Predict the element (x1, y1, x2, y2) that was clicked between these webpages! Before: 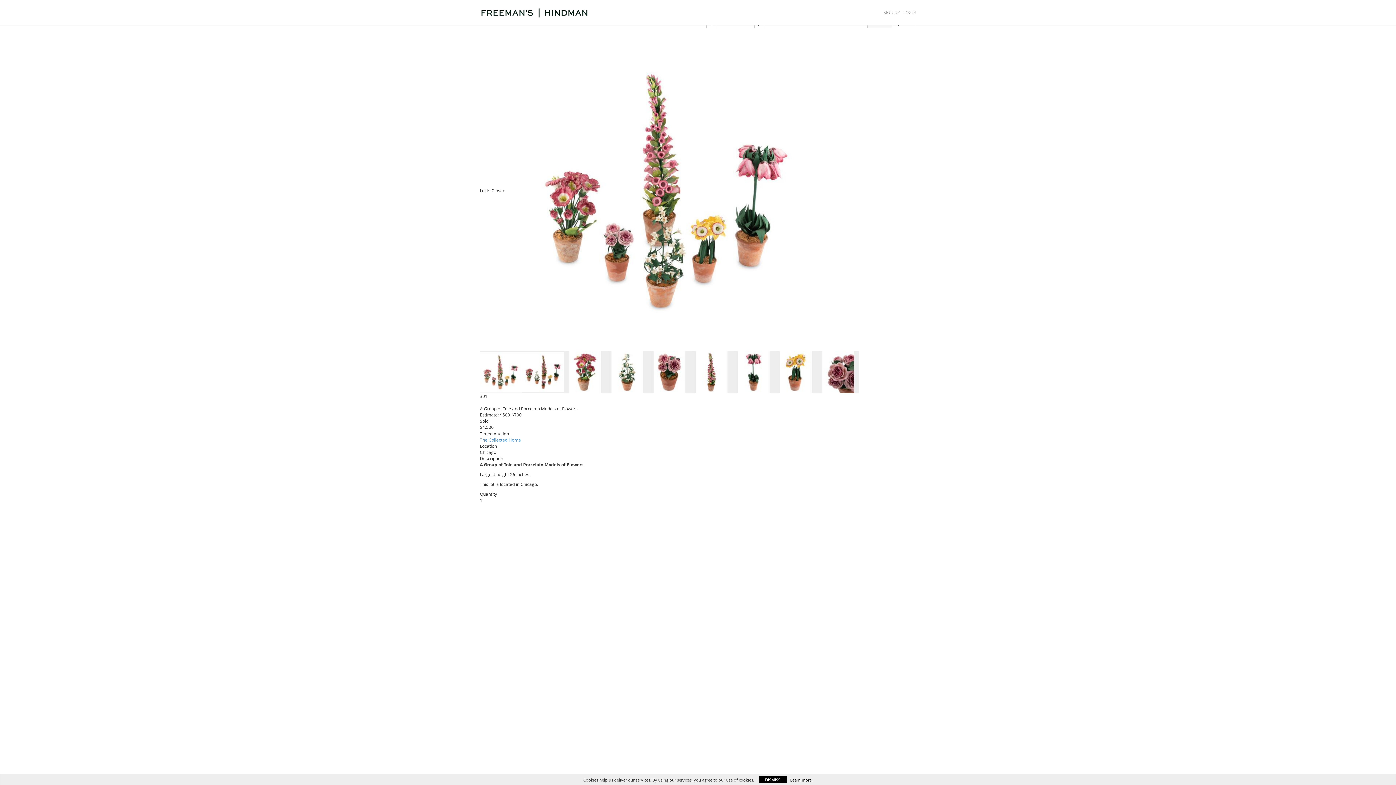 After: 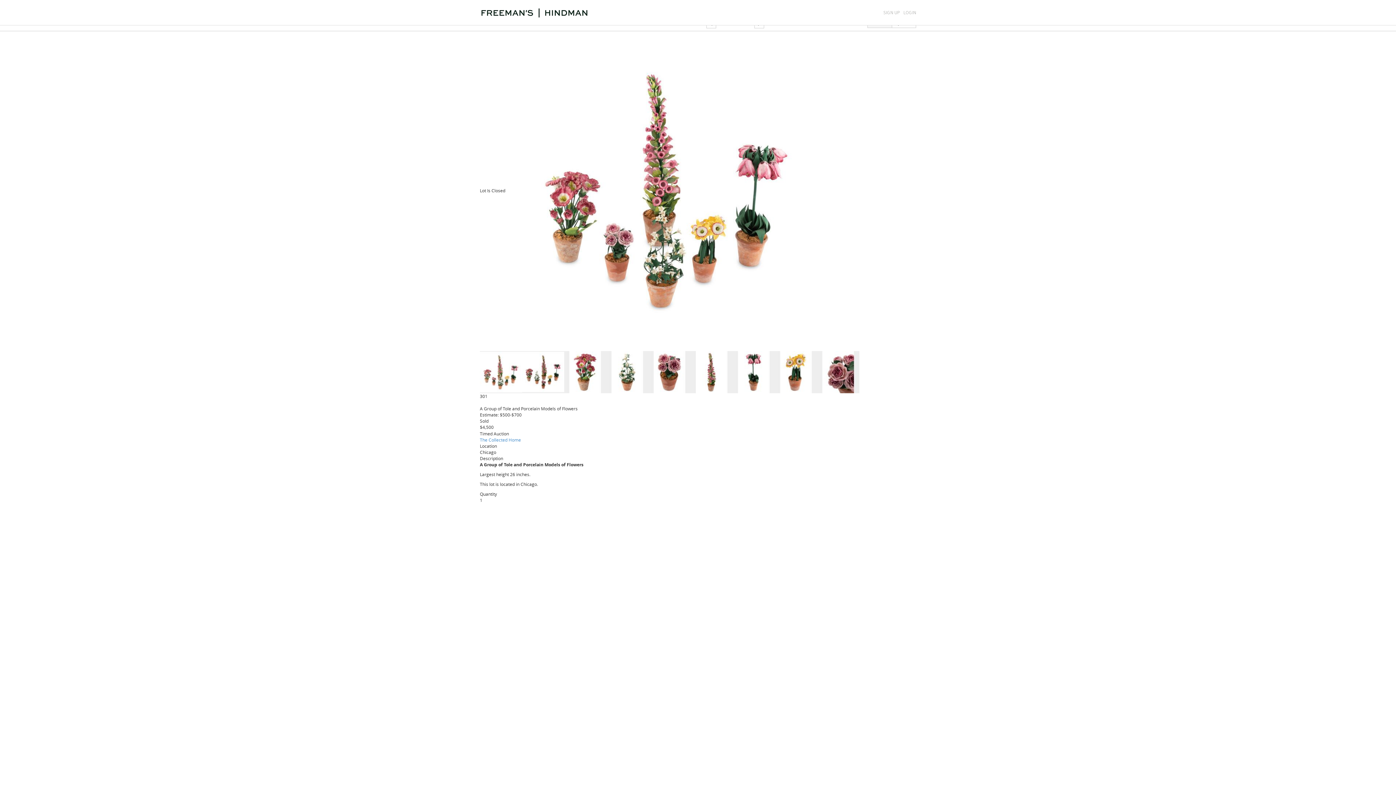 Action: label: DISMISS bbox: (759, 776, 786, 783)